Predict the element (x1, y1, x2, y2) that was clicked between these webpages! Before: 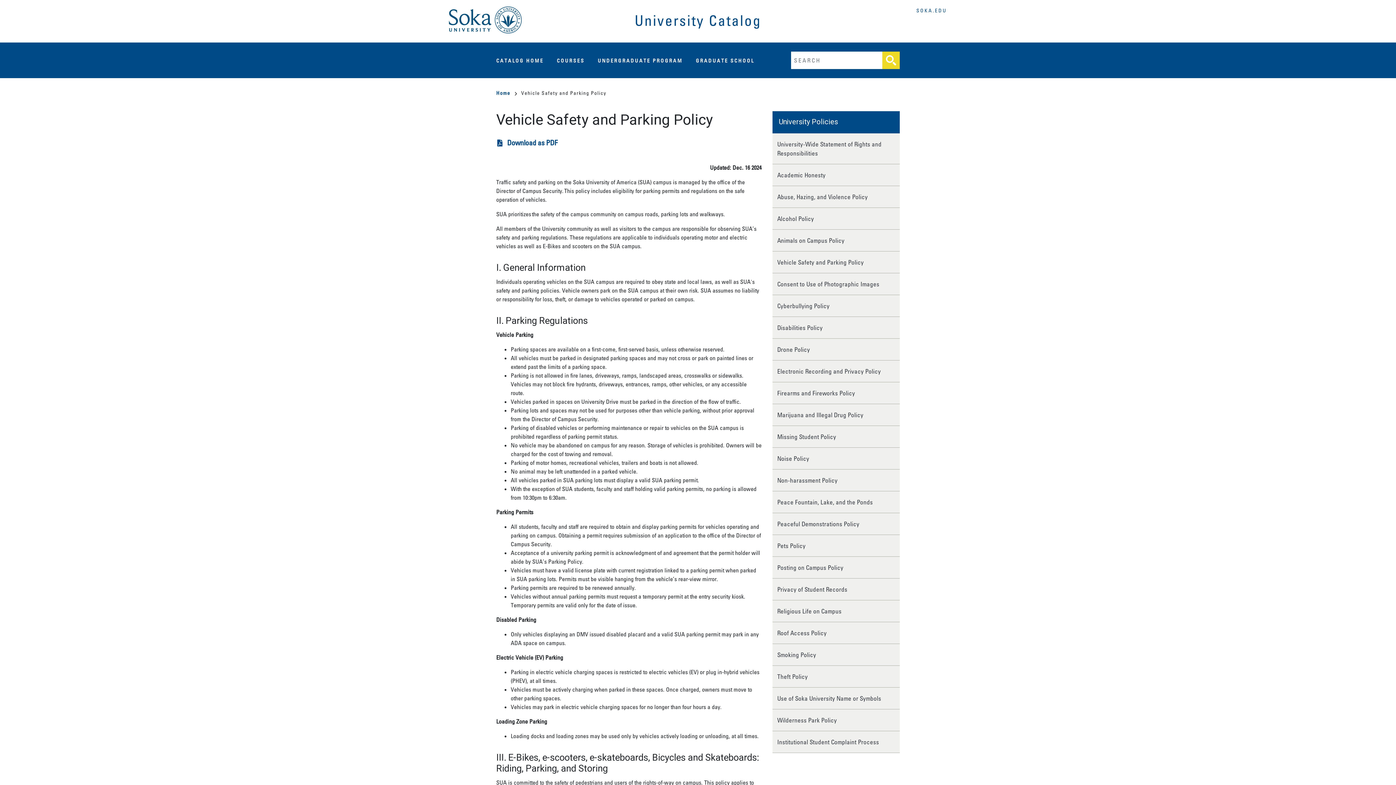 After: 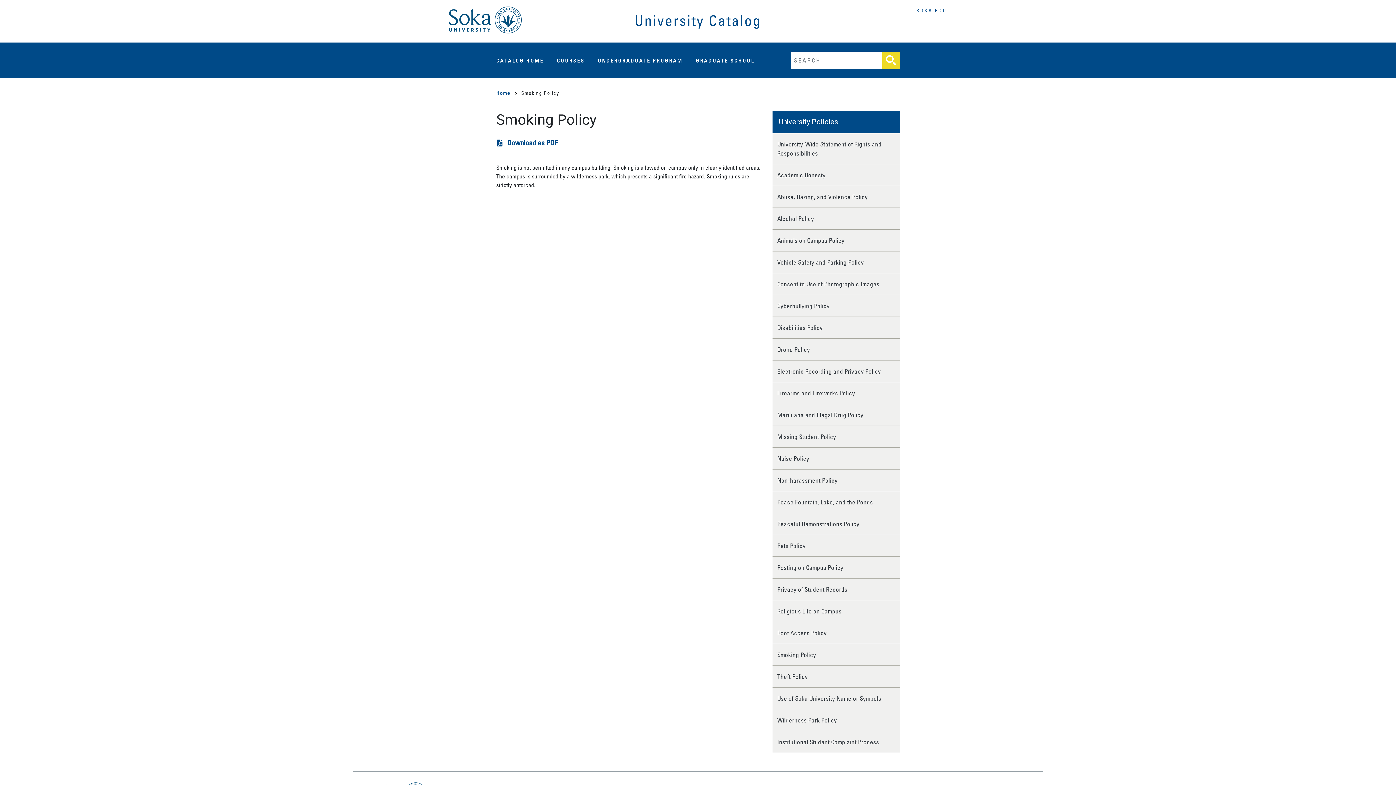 Action: label: Smoking Policy bbox: (772, 644, 900, 666)